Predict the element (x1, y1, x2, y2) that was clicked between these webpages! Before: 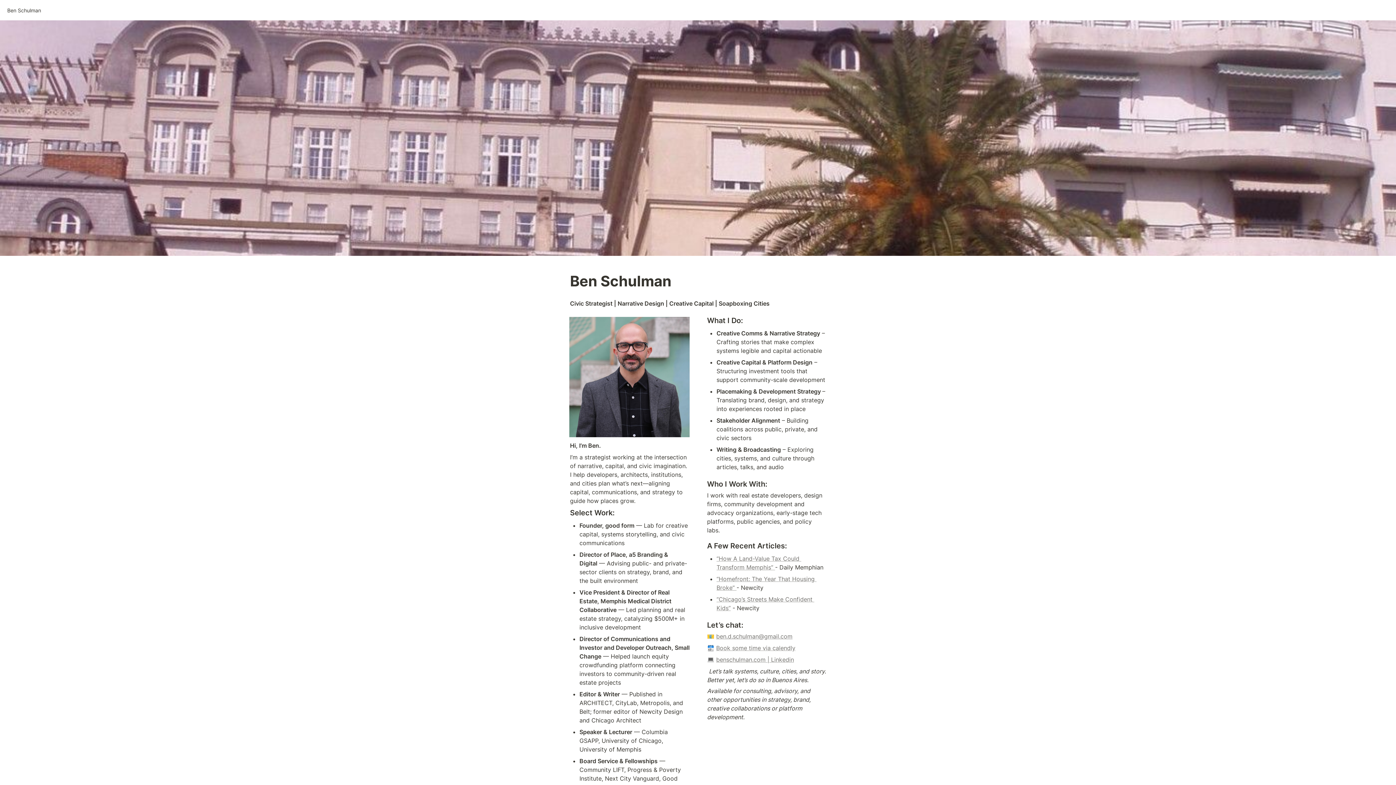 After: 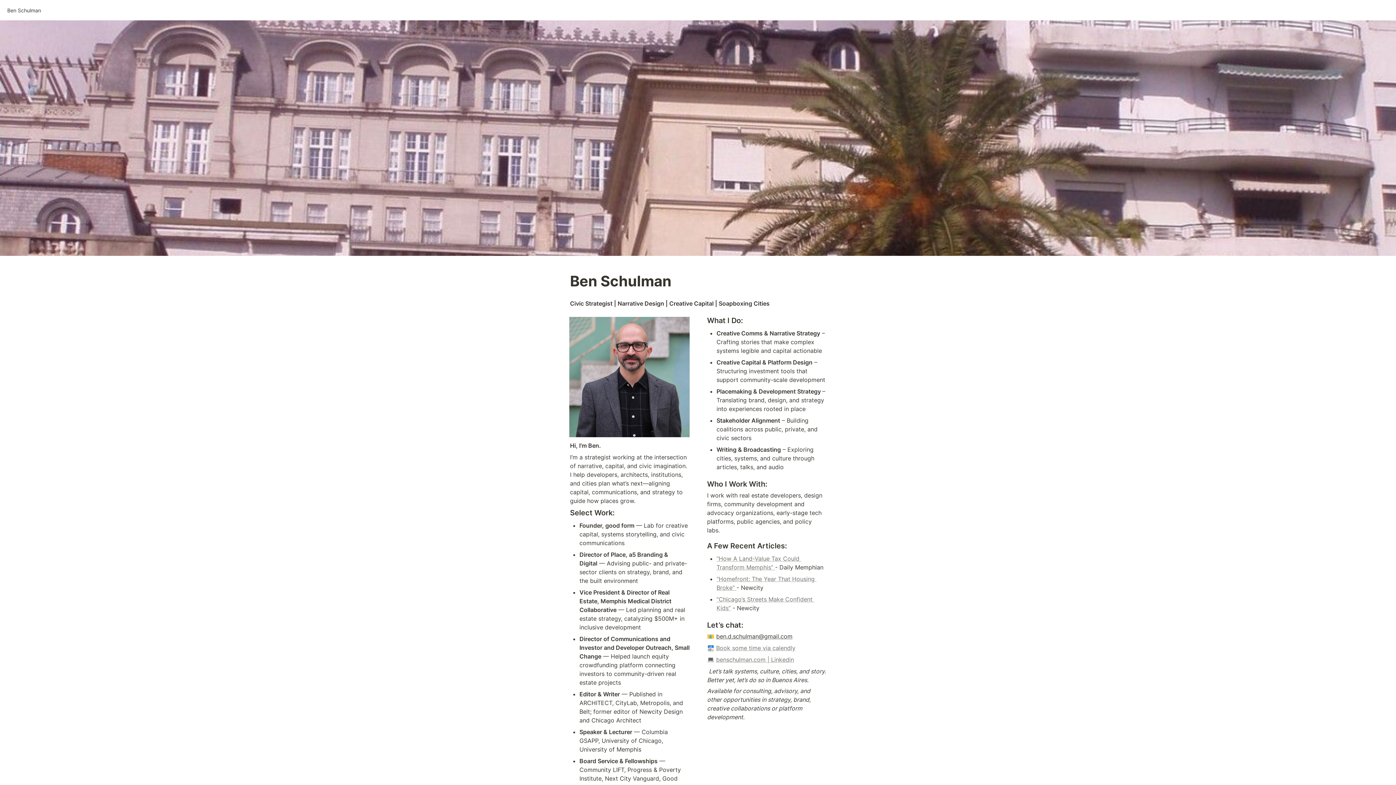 Action: label: ben.d.schulman@gmail.com bbox: (716, 633, 792, 640)